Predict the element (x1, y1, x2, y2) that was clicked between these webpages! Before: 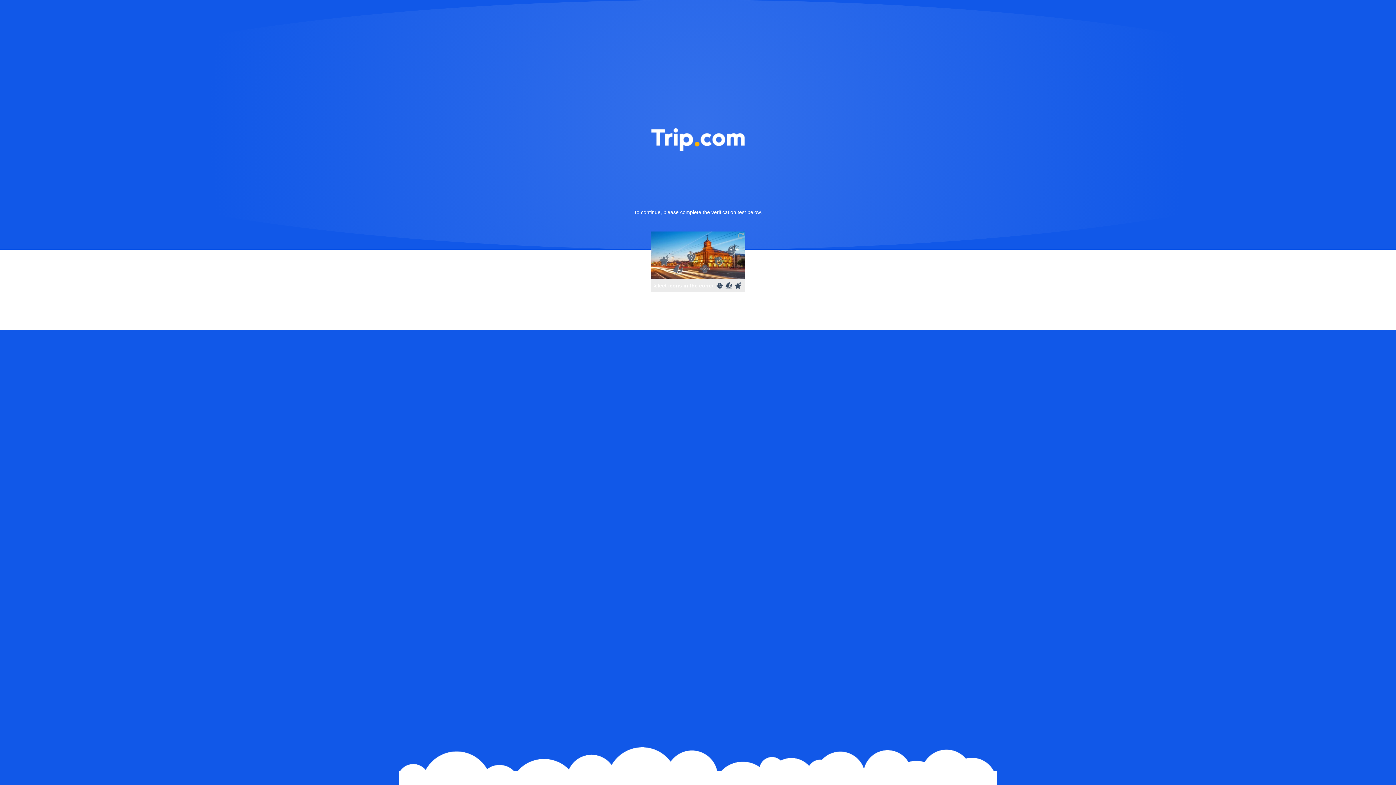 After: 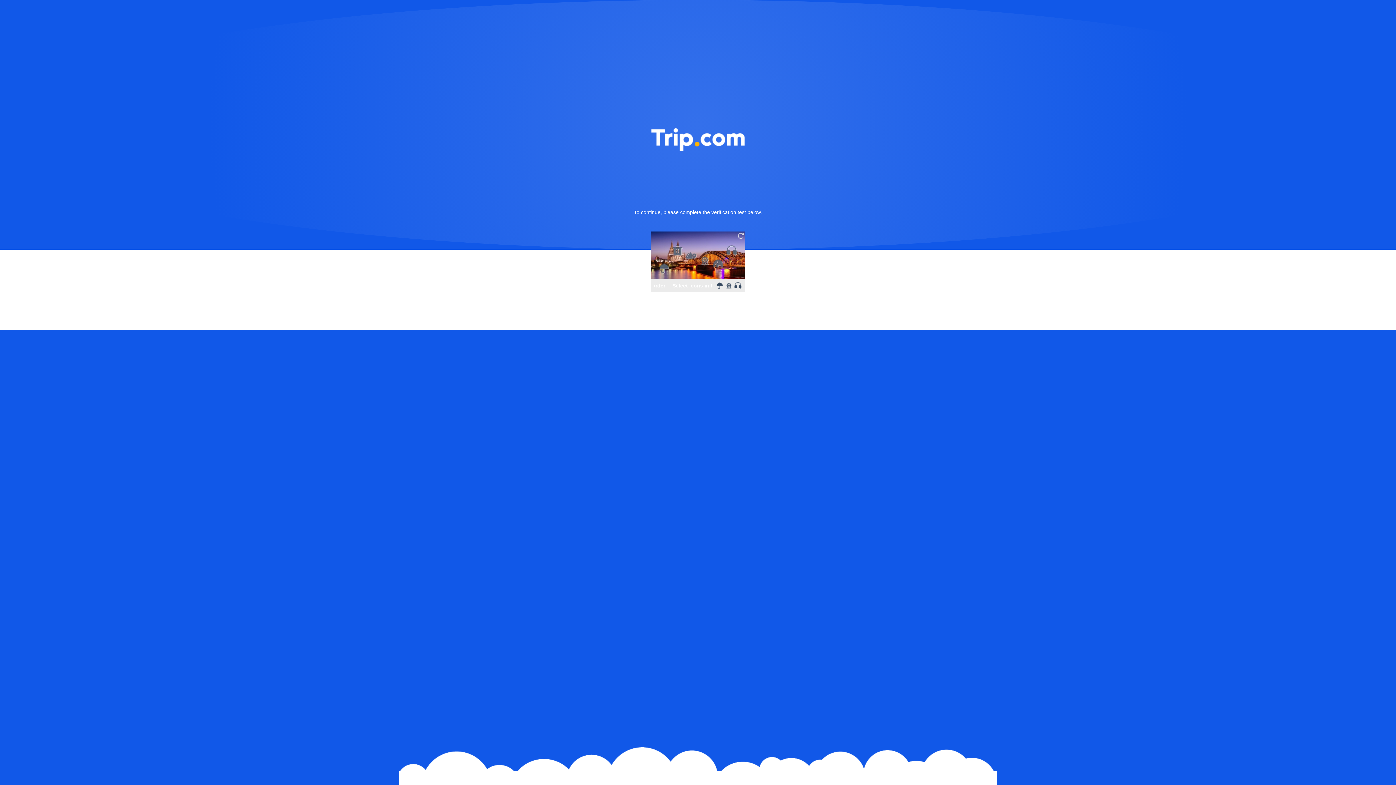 Action: bbox: (736, 231, 745, 240)